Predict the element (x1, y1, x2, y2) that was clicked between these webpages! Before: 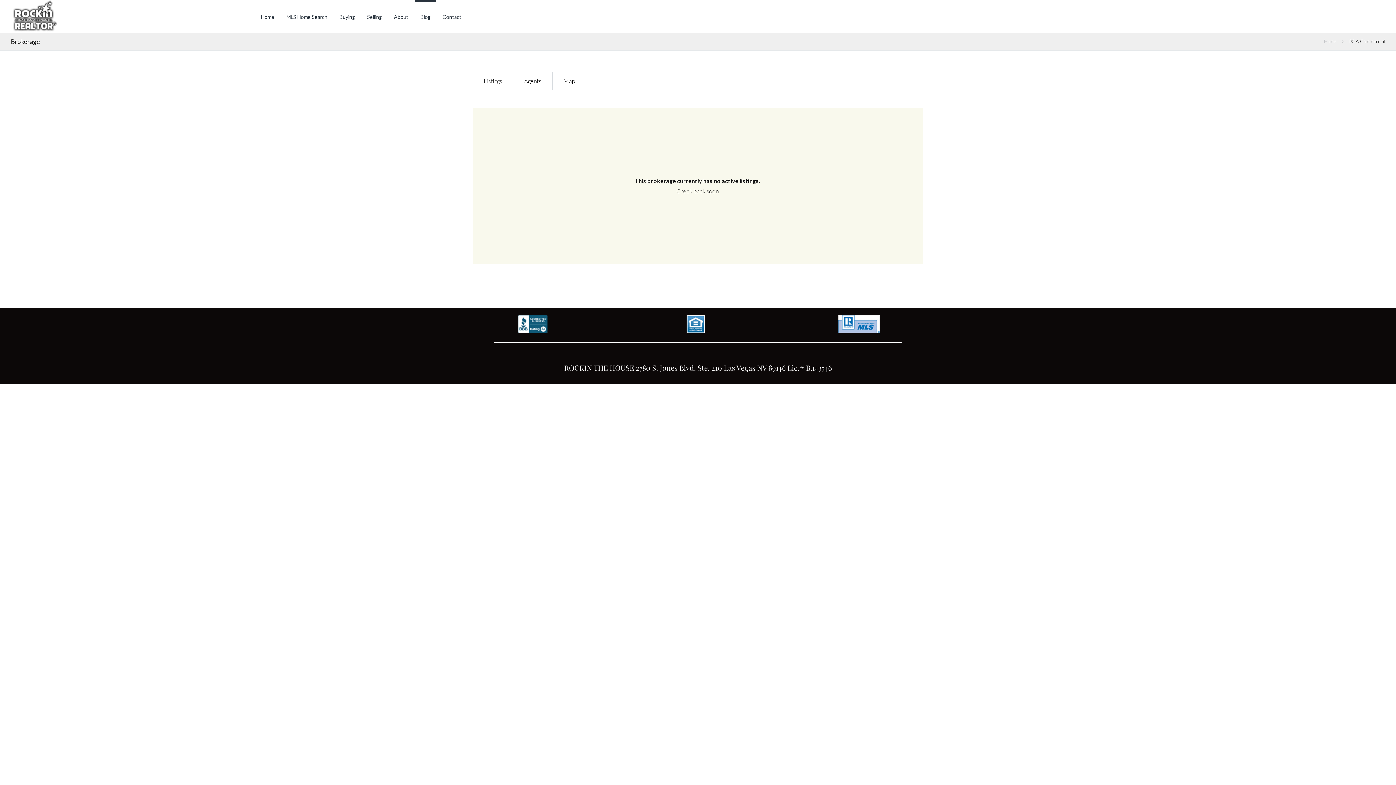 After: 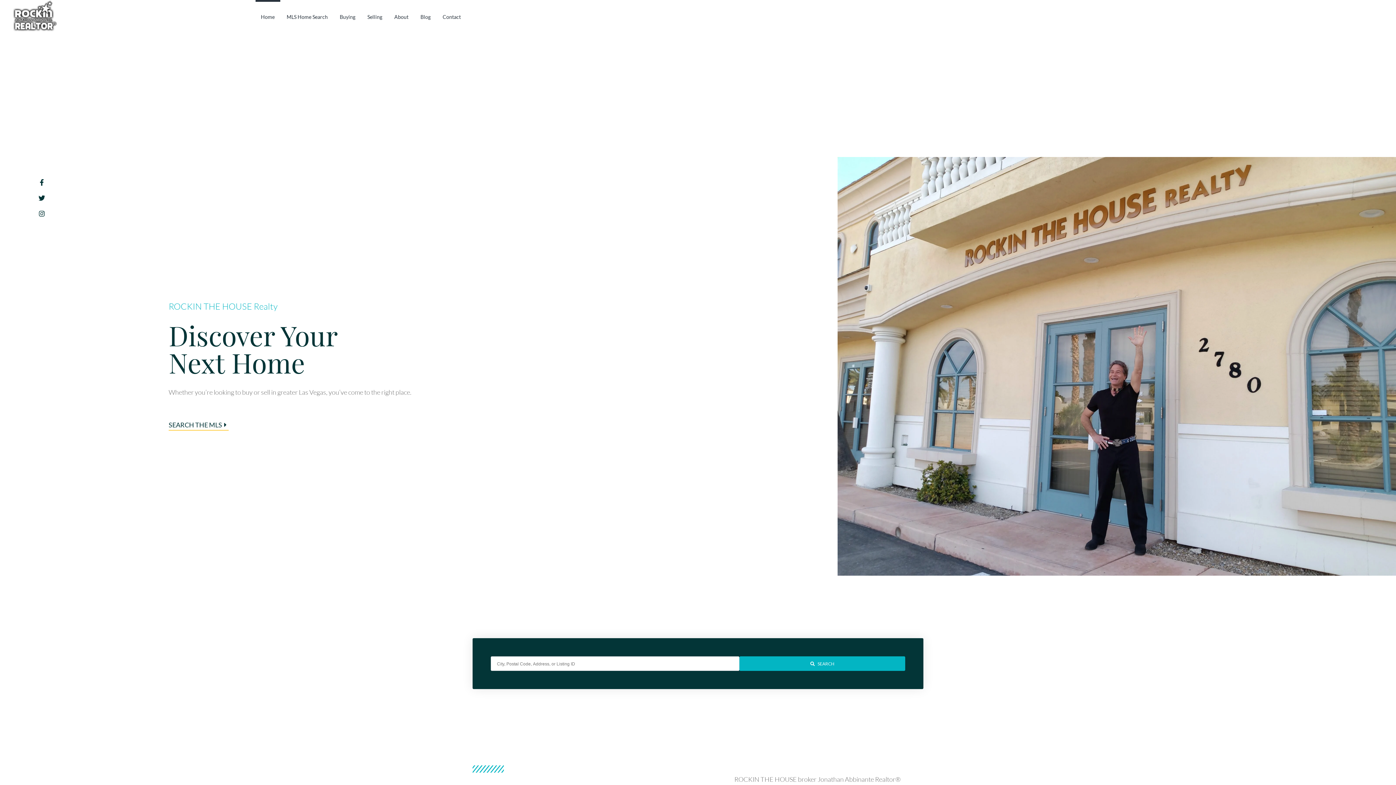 Action: bbox: (10, 0, 57, 32)